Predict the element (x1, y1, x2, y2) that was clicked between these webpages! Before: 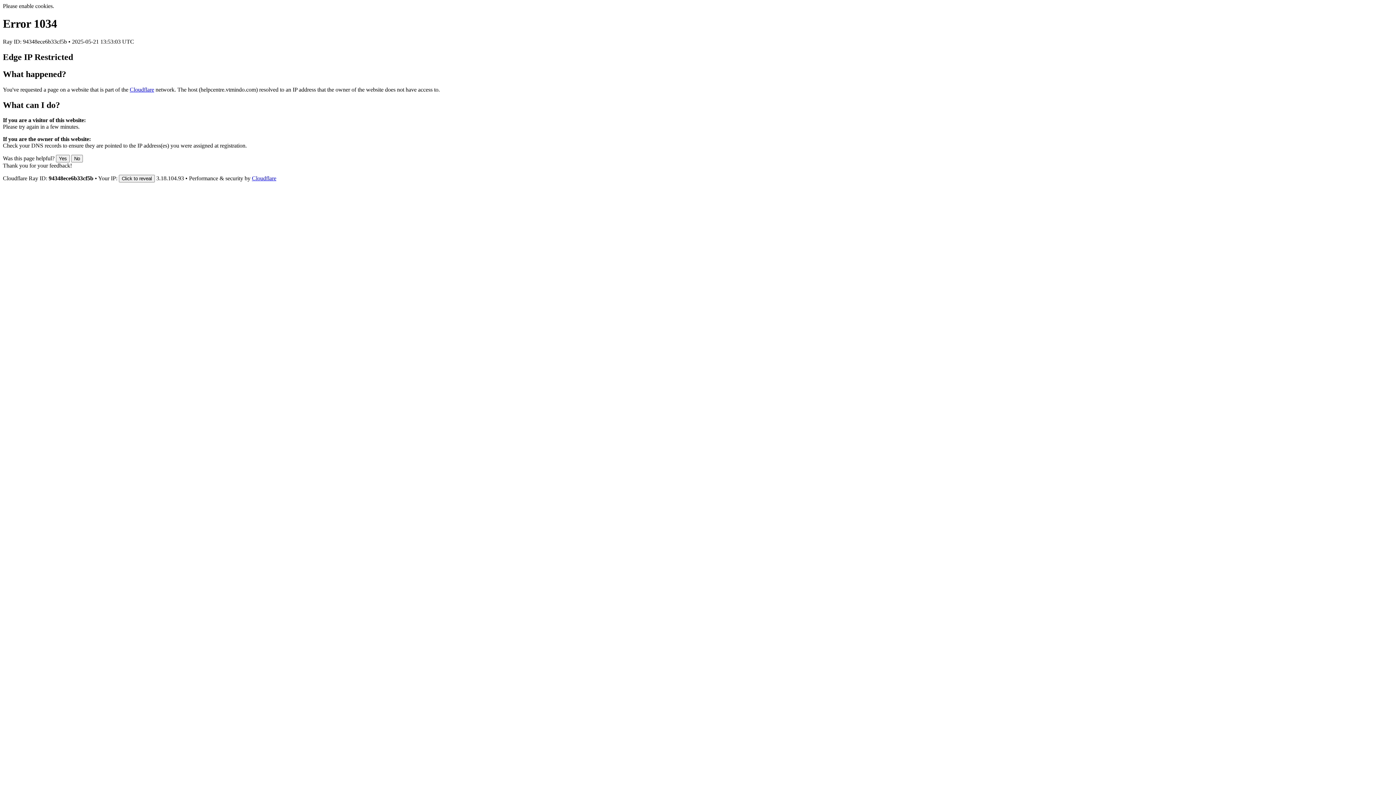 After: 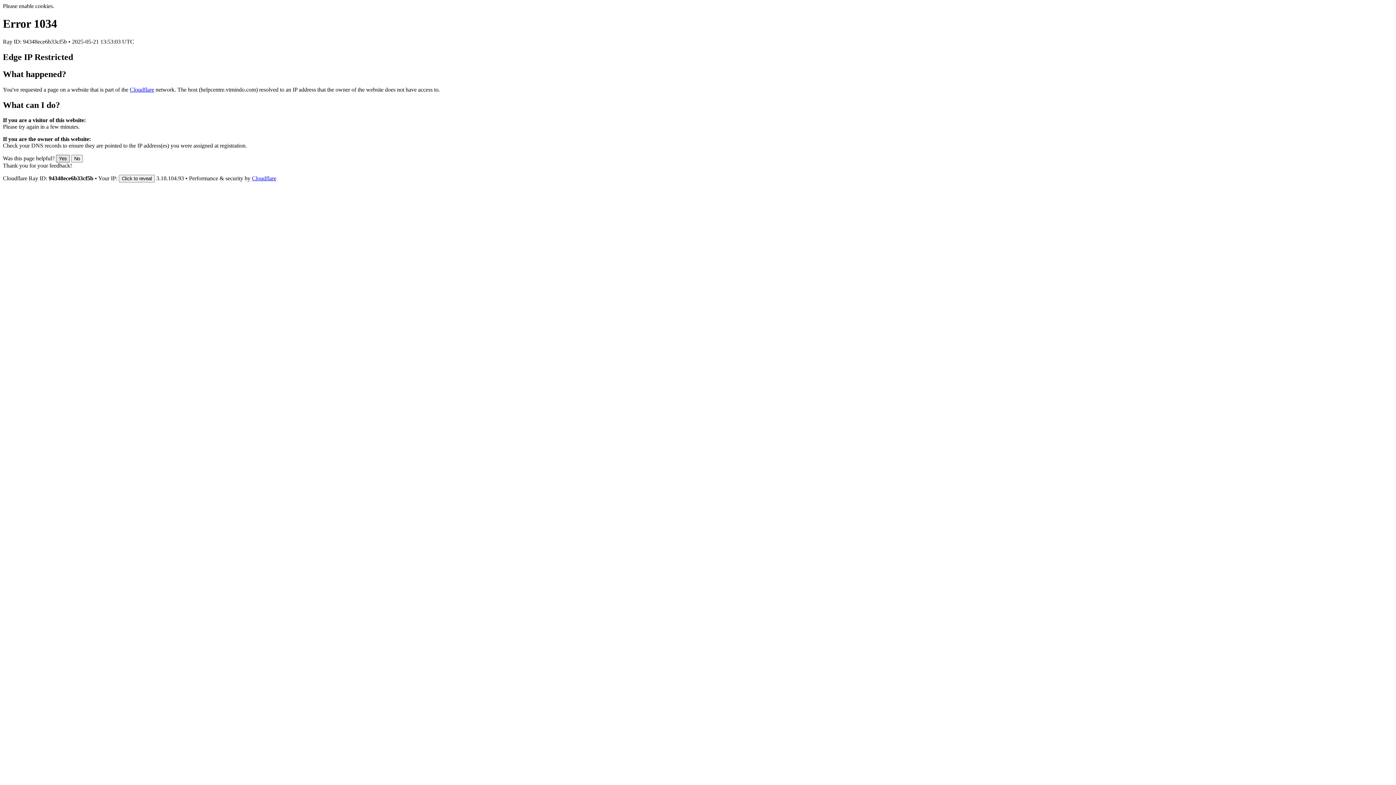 Action: bbox: (56, 155, 69, 162) label: Yes